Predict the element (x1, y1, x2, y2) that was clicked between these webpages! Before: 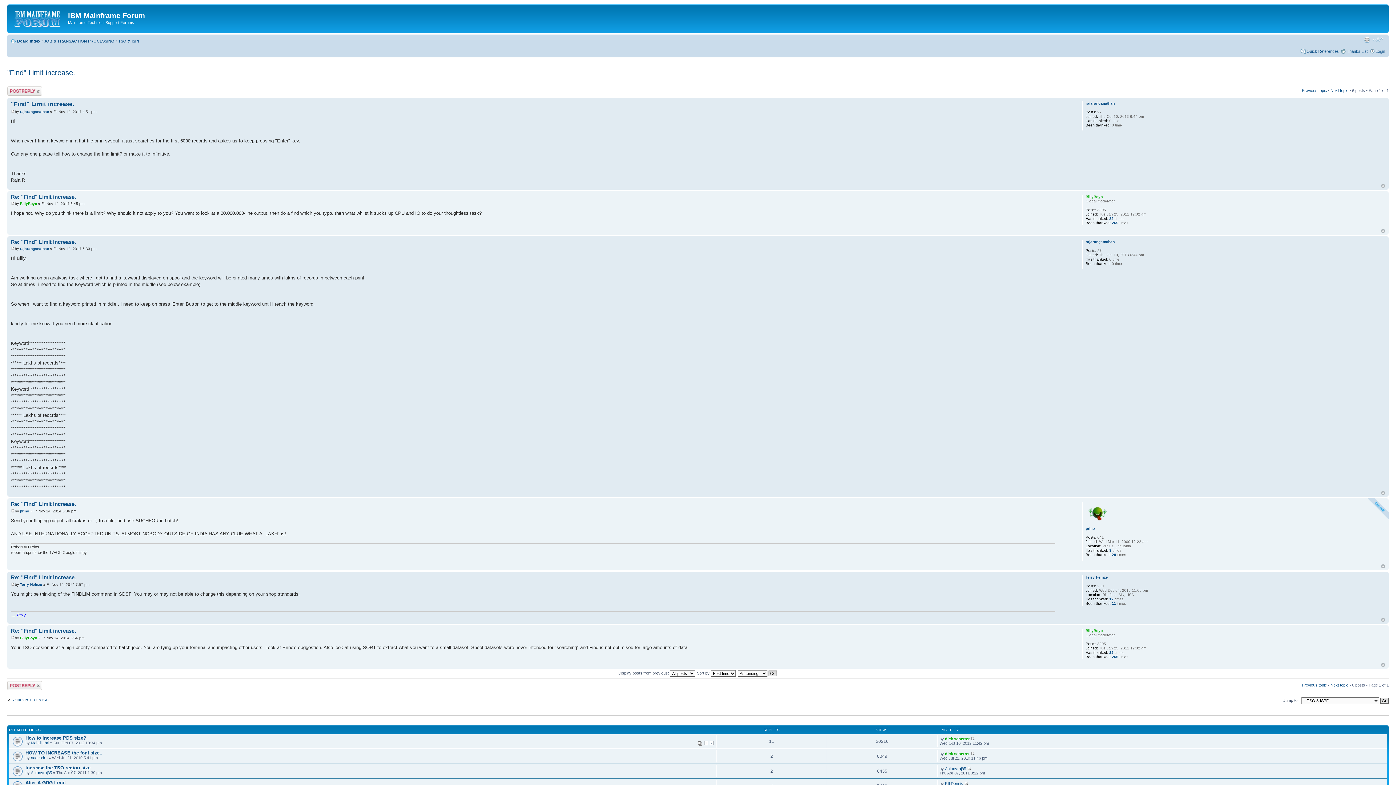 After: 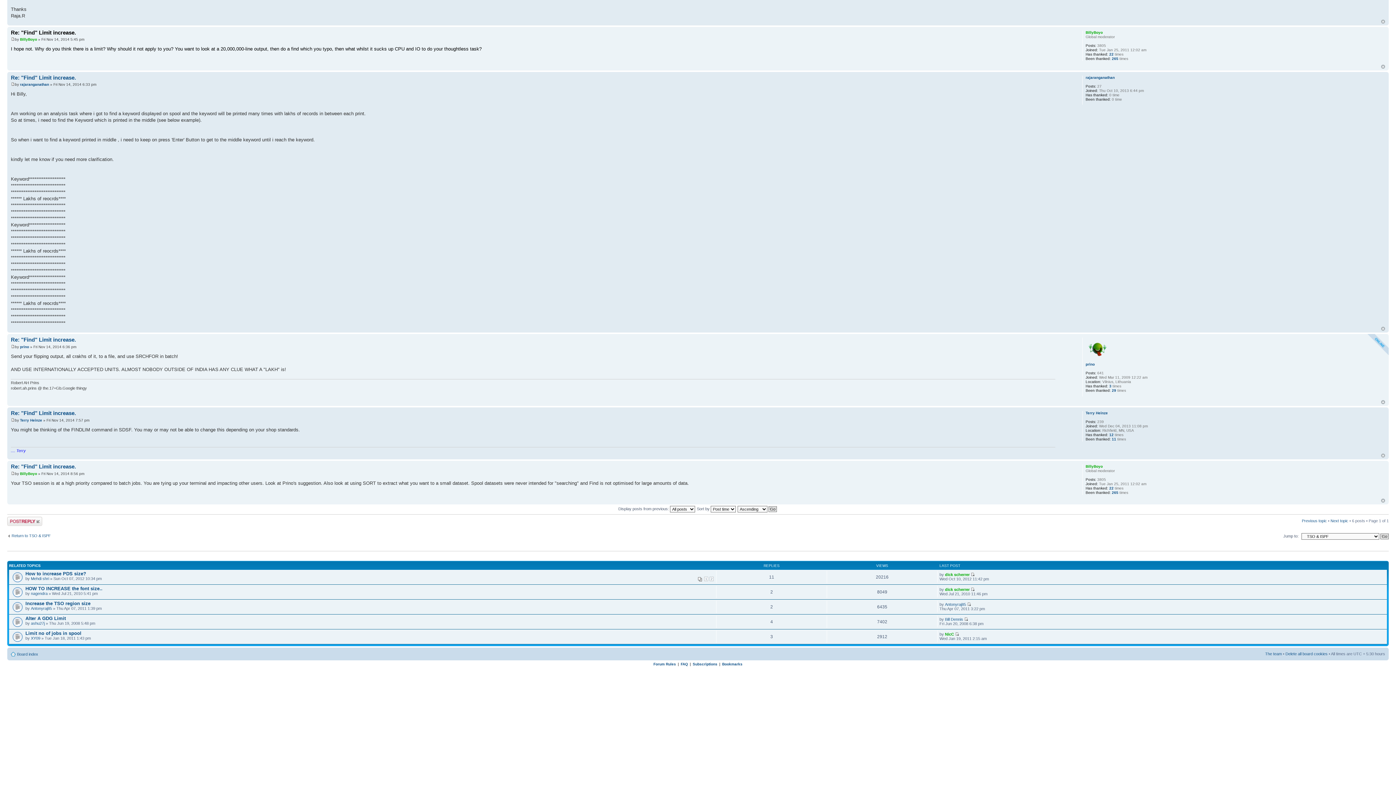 Action: bbox: (10, 193, 76, 199) label: Re: "Find" Limit increase.